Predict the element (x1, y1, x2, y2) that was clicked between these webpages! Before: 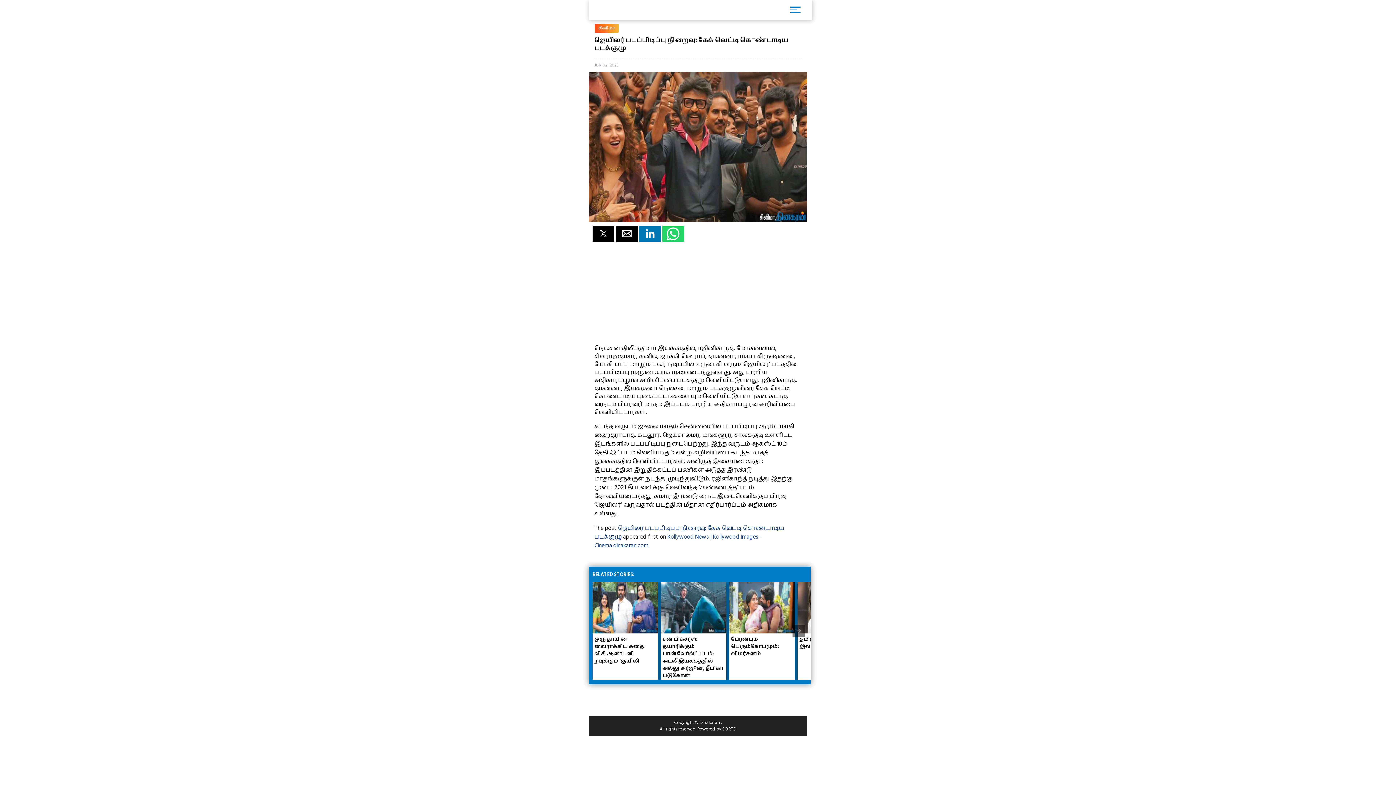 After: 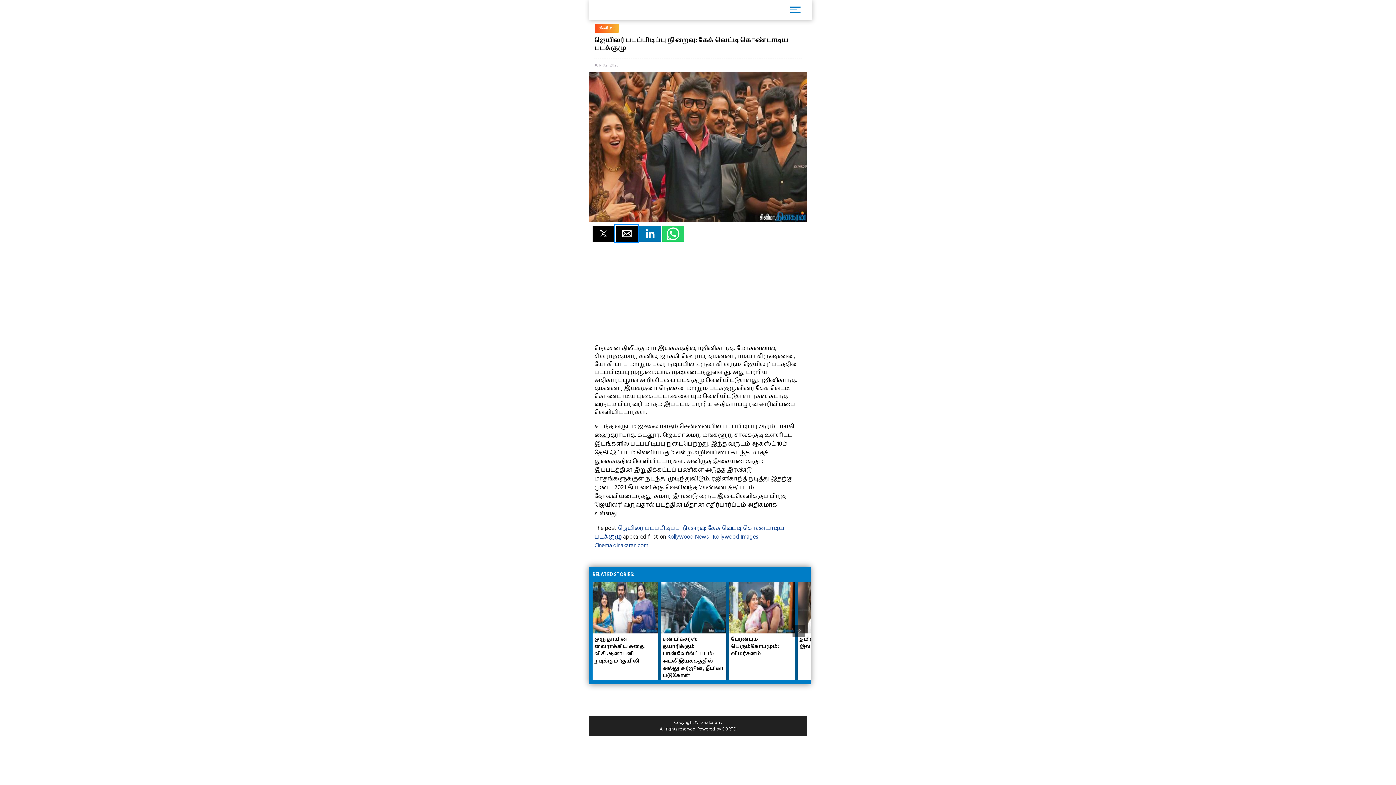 Action: label: Share by email bbox: (616, 225, 637, 241)